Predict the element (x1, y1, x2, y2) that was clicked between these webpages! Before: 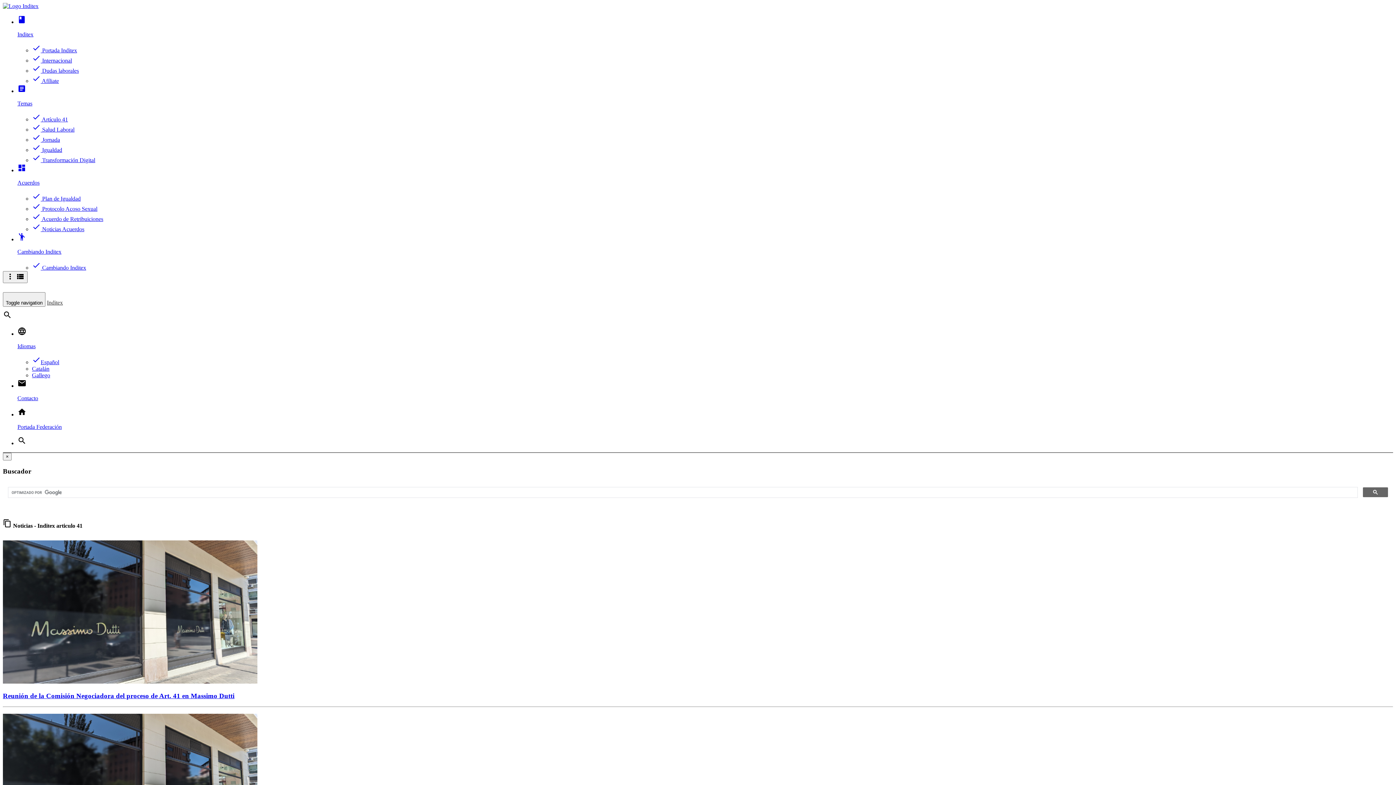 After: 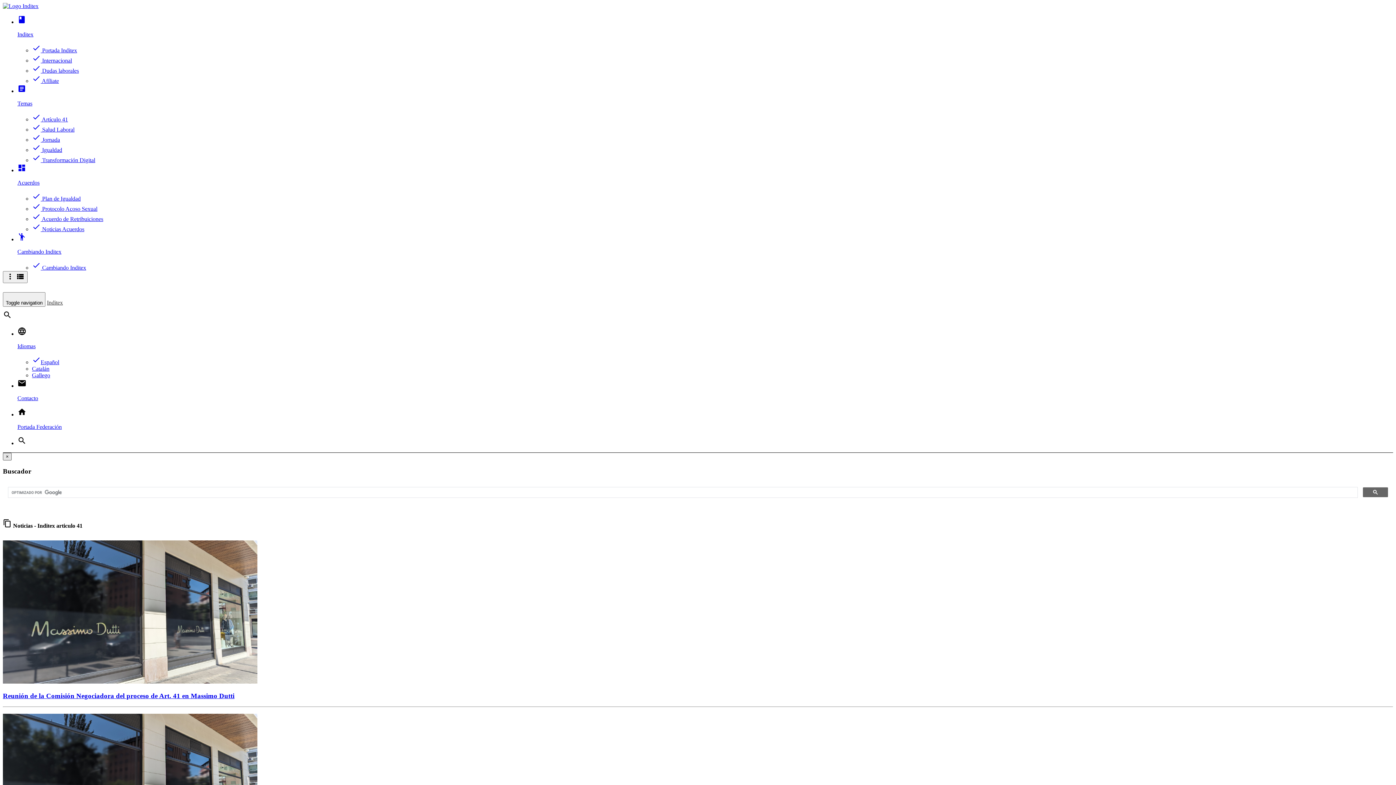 Action: bbox: (2, 453, 11, 460) label: Close